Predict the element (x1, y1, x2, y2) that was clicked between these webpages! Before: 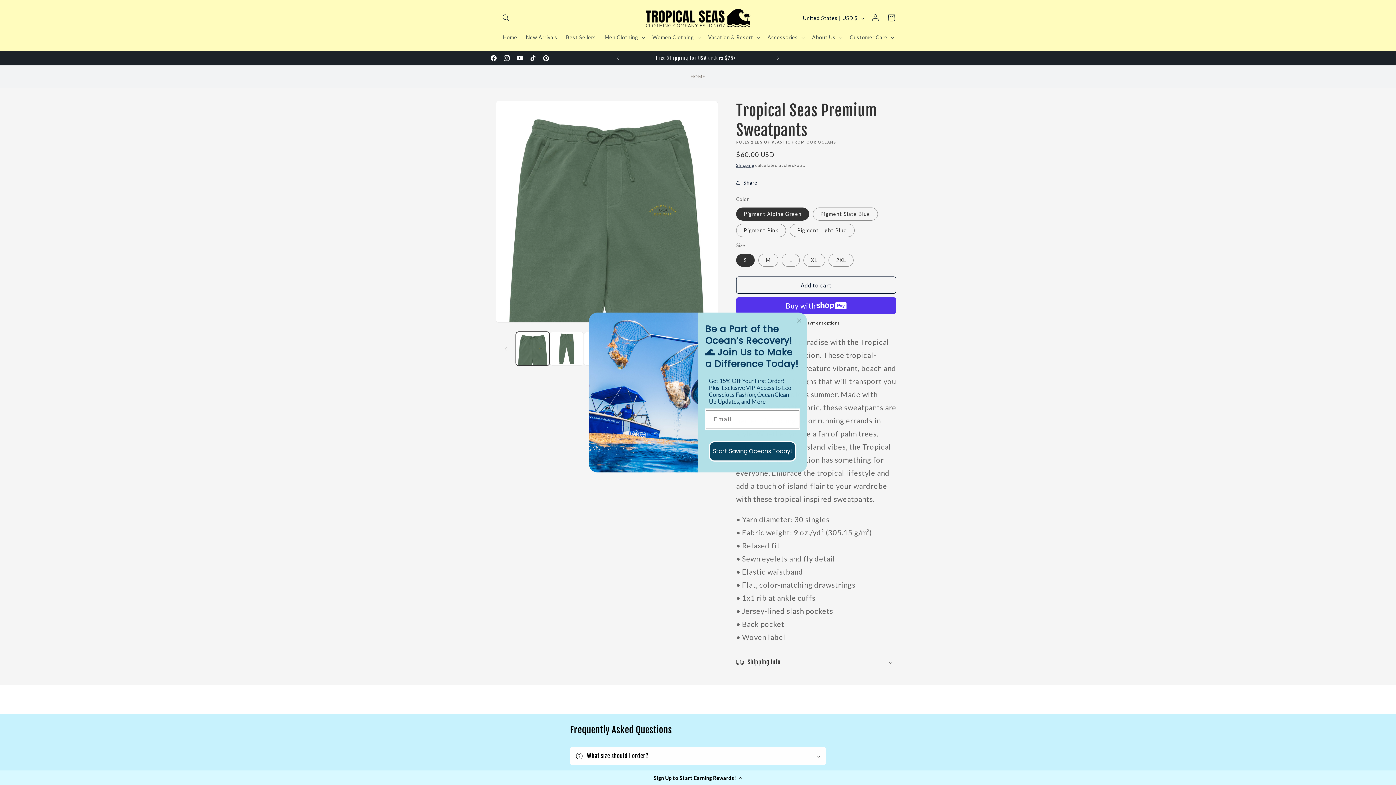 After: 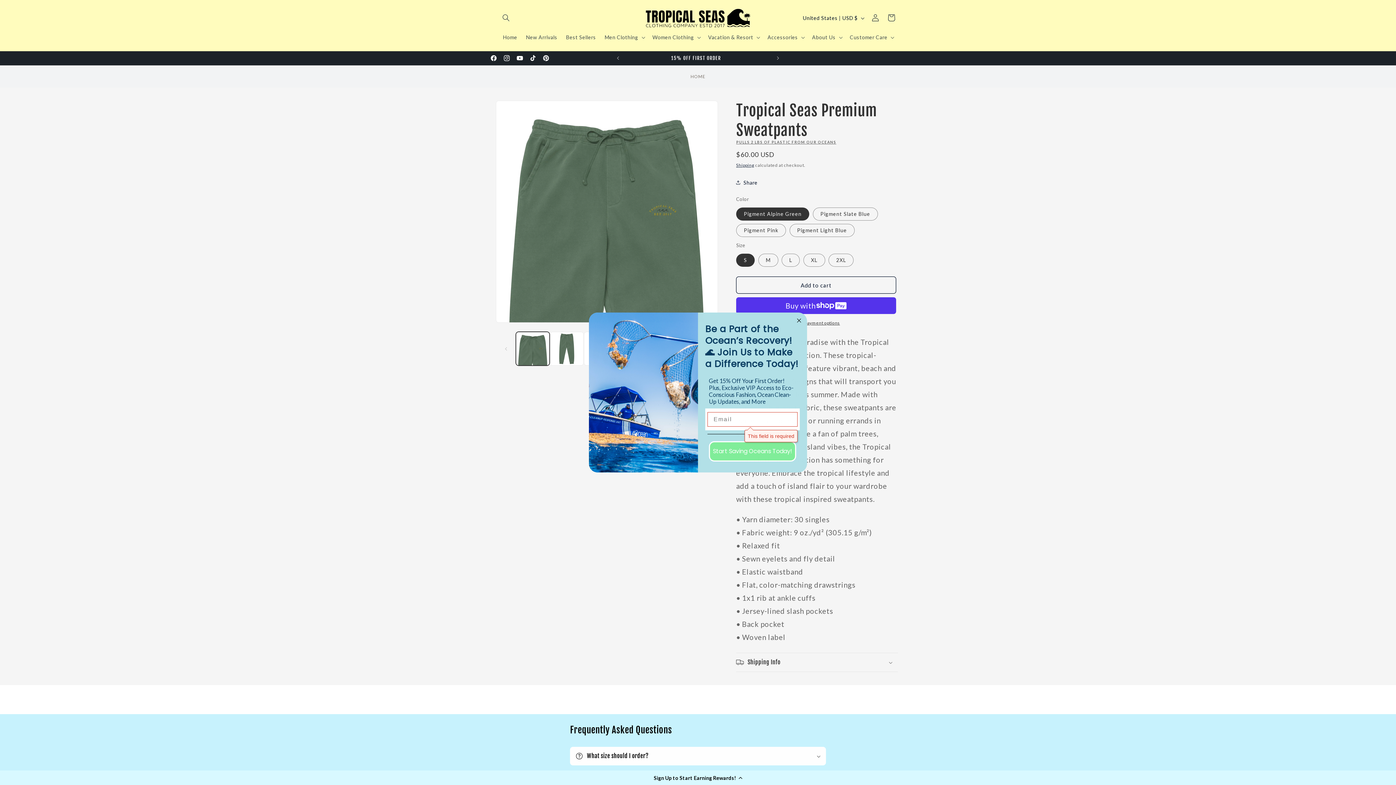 Action: label: Start Saving Oceans Today! bbox: (709, 441, 796, 461)